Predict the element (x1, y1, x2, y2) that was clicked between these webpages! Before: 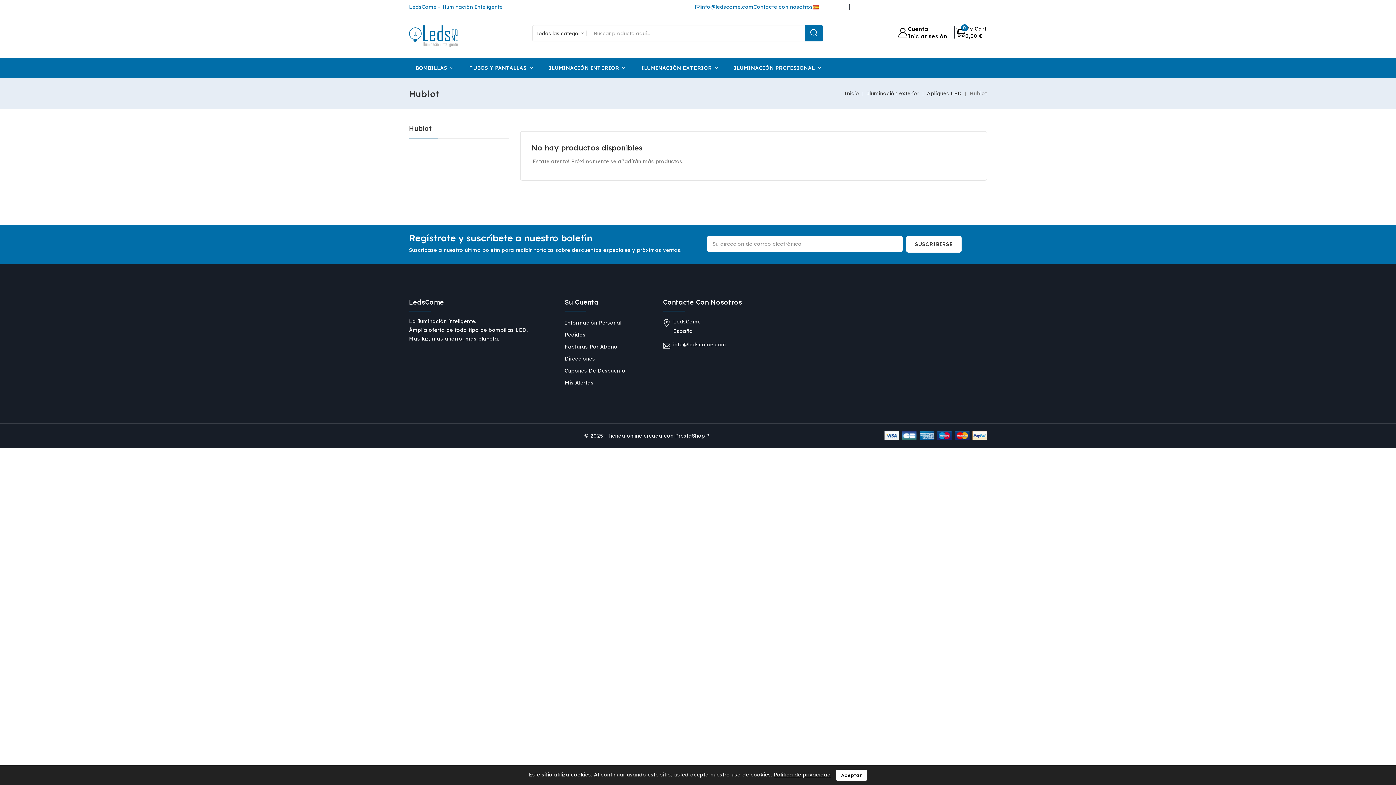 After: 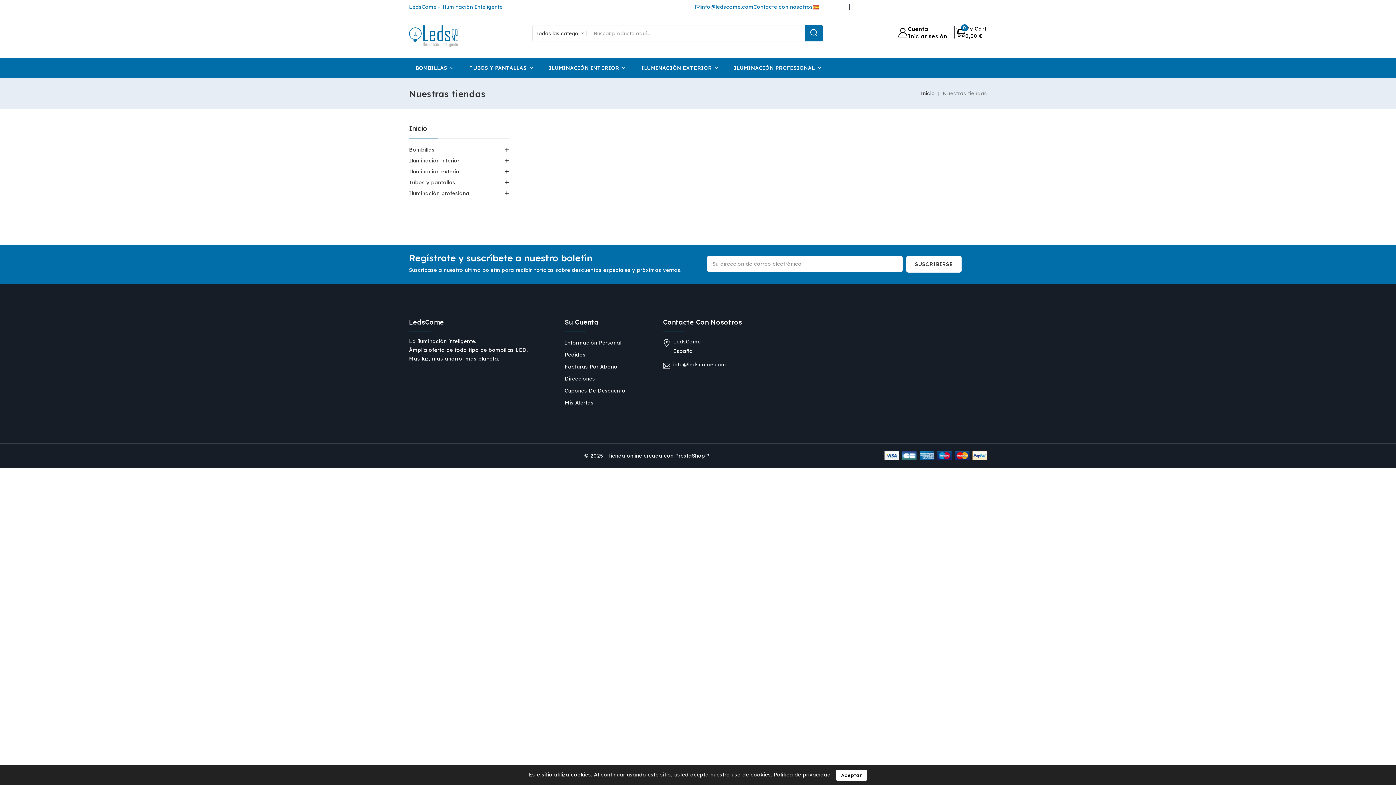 Action: bbox: (663, 298, 742, 311) label: Contacte Con Nosotros